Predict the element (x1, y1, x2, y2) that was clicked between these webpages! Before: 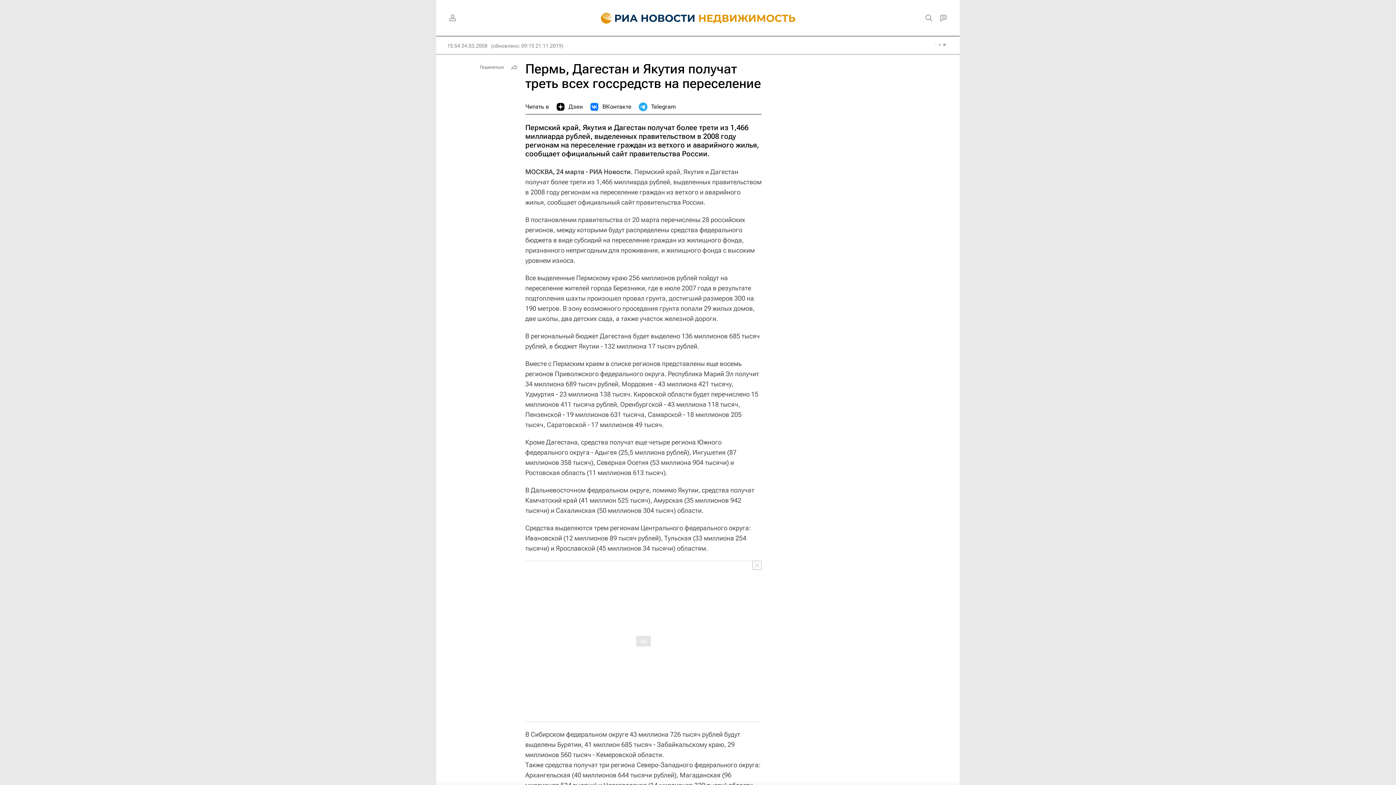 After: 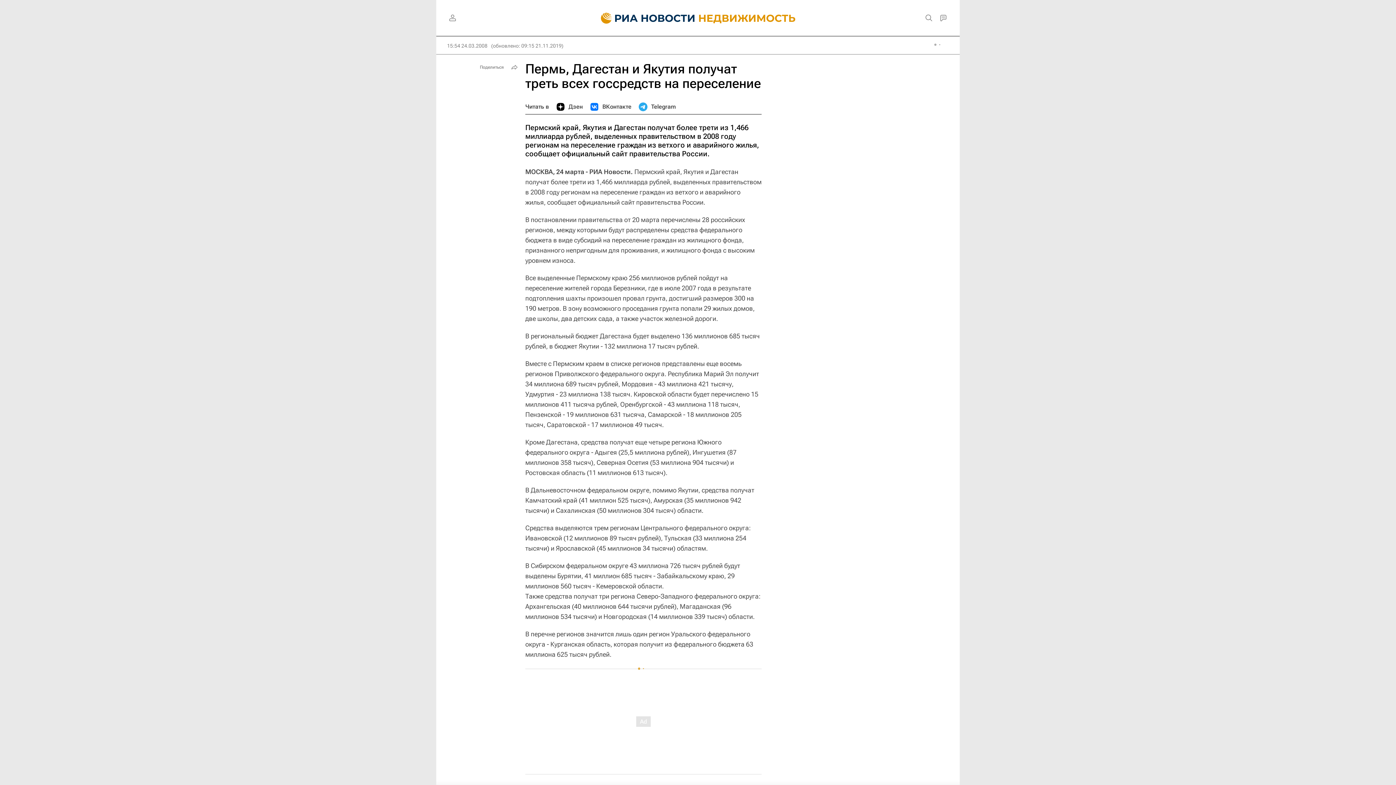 Action: bbox: (752, 561, 761, 570)